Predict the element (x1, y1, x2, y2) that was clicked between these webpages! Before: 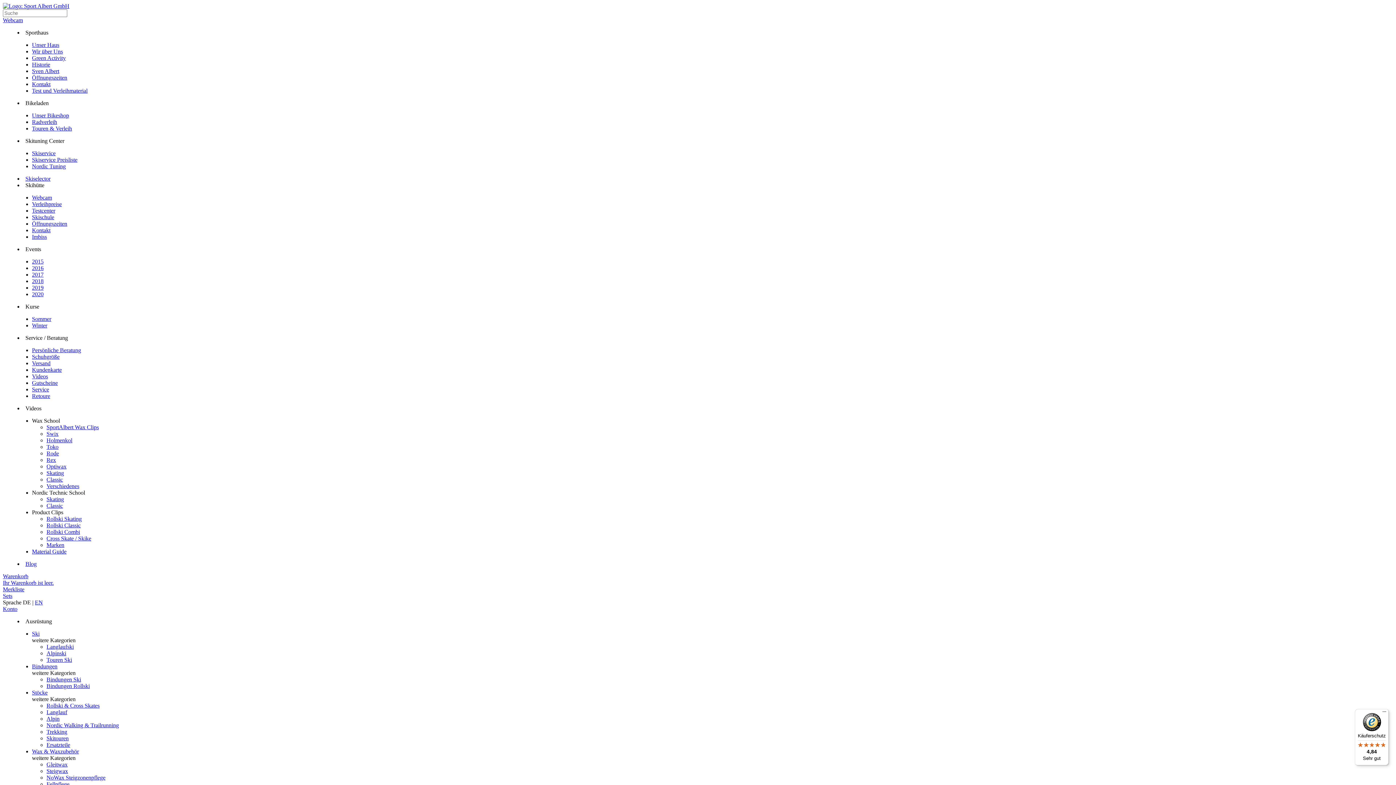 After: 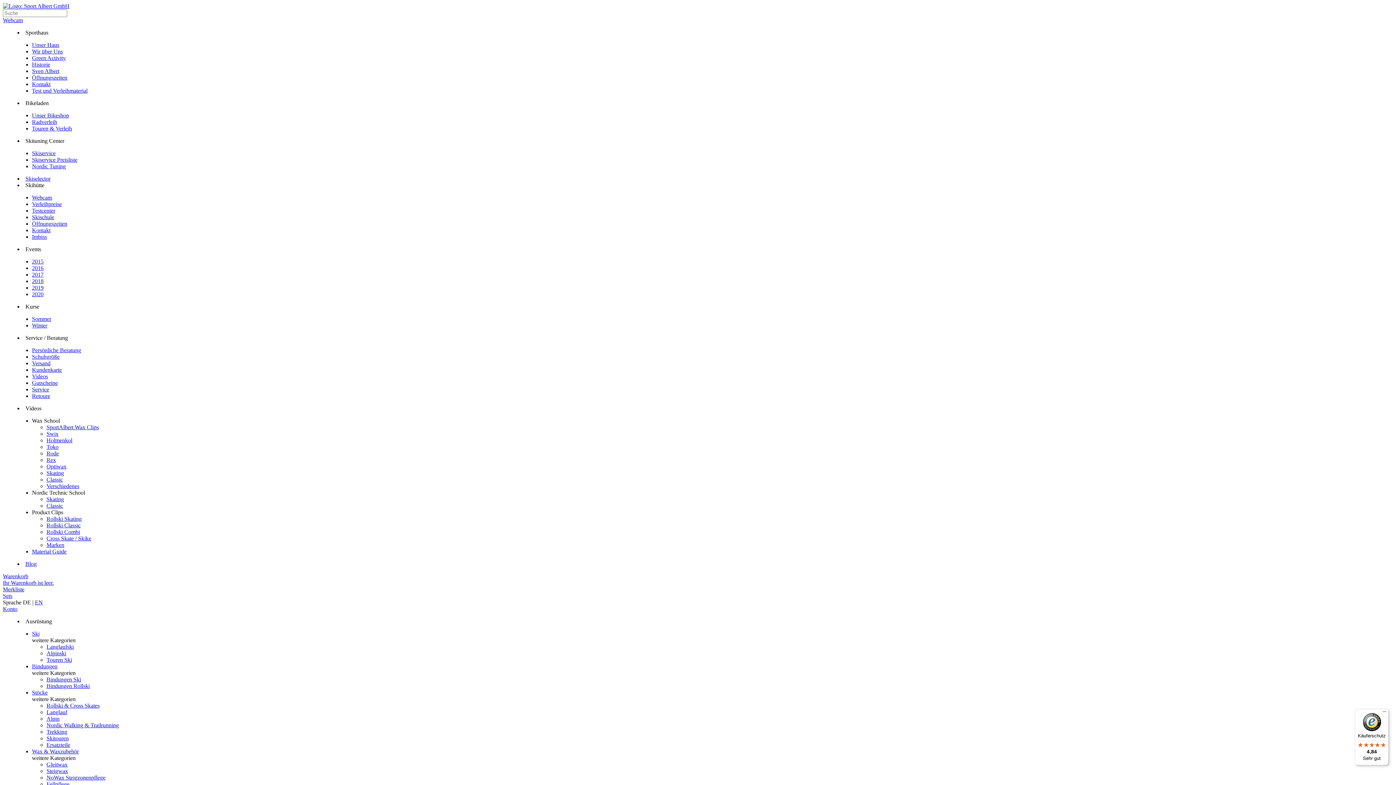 Action: bbox: (46, 683, 89, 689) label: Bindungen Rollski